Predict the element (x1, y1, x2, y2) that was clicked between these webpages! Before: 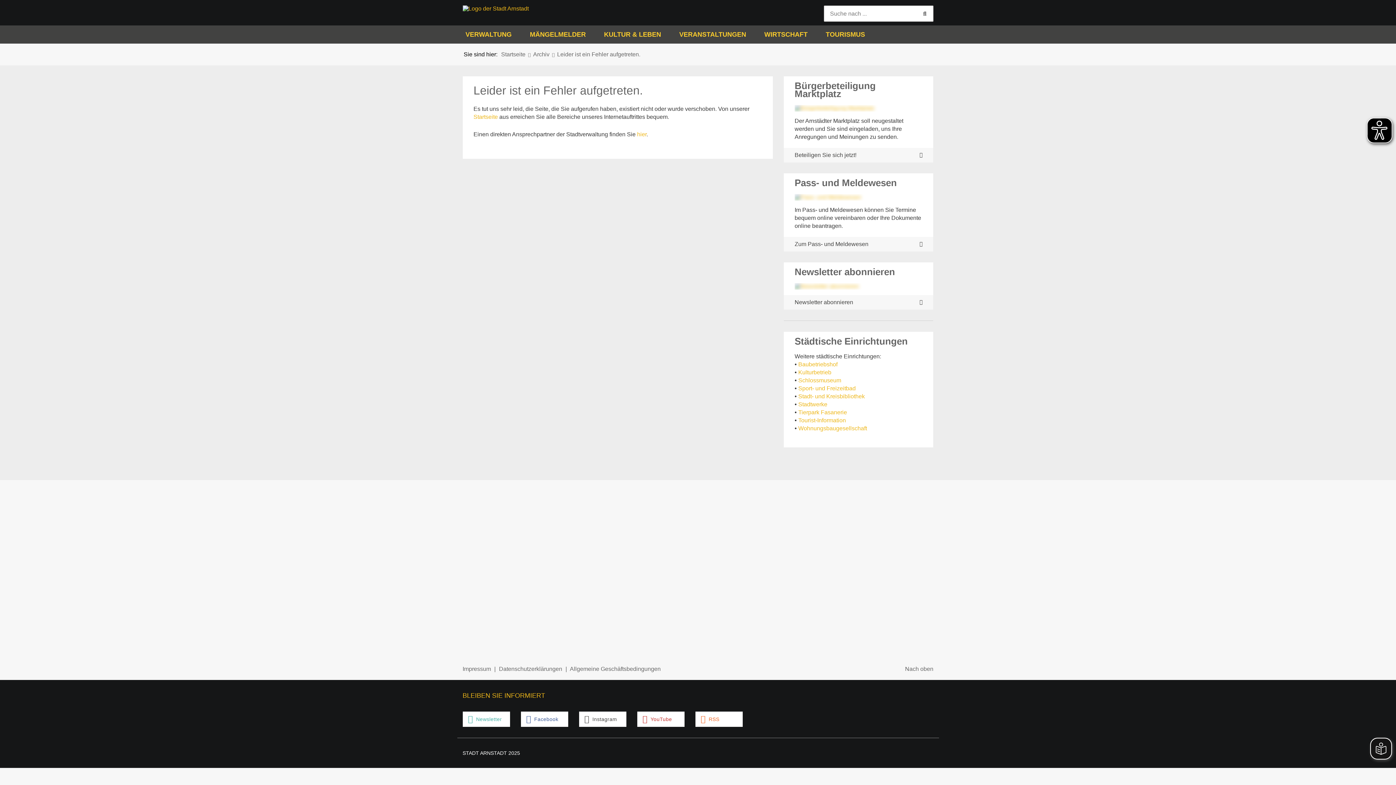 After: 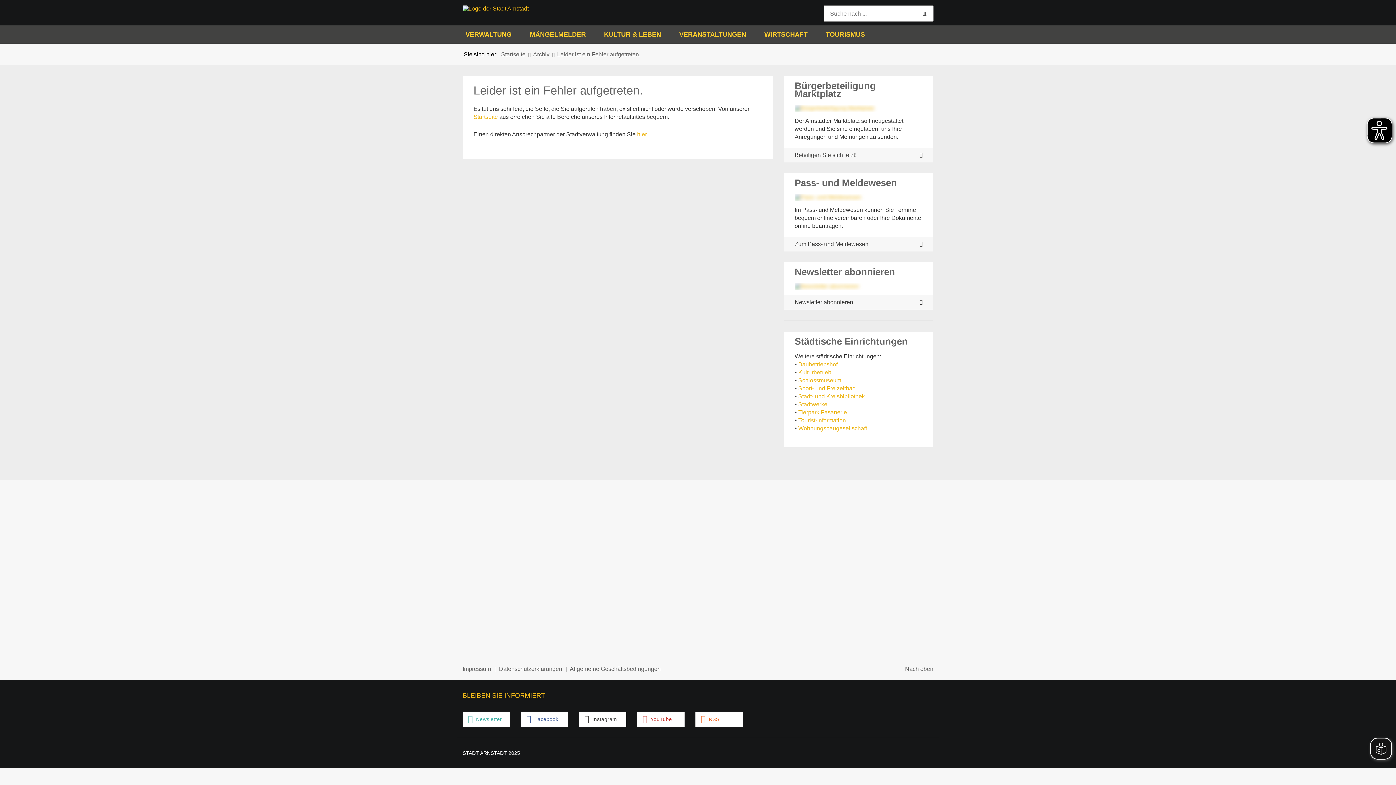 Action: bbox: (798, 385, 855, 391) label: Sport- und Freizeitbad